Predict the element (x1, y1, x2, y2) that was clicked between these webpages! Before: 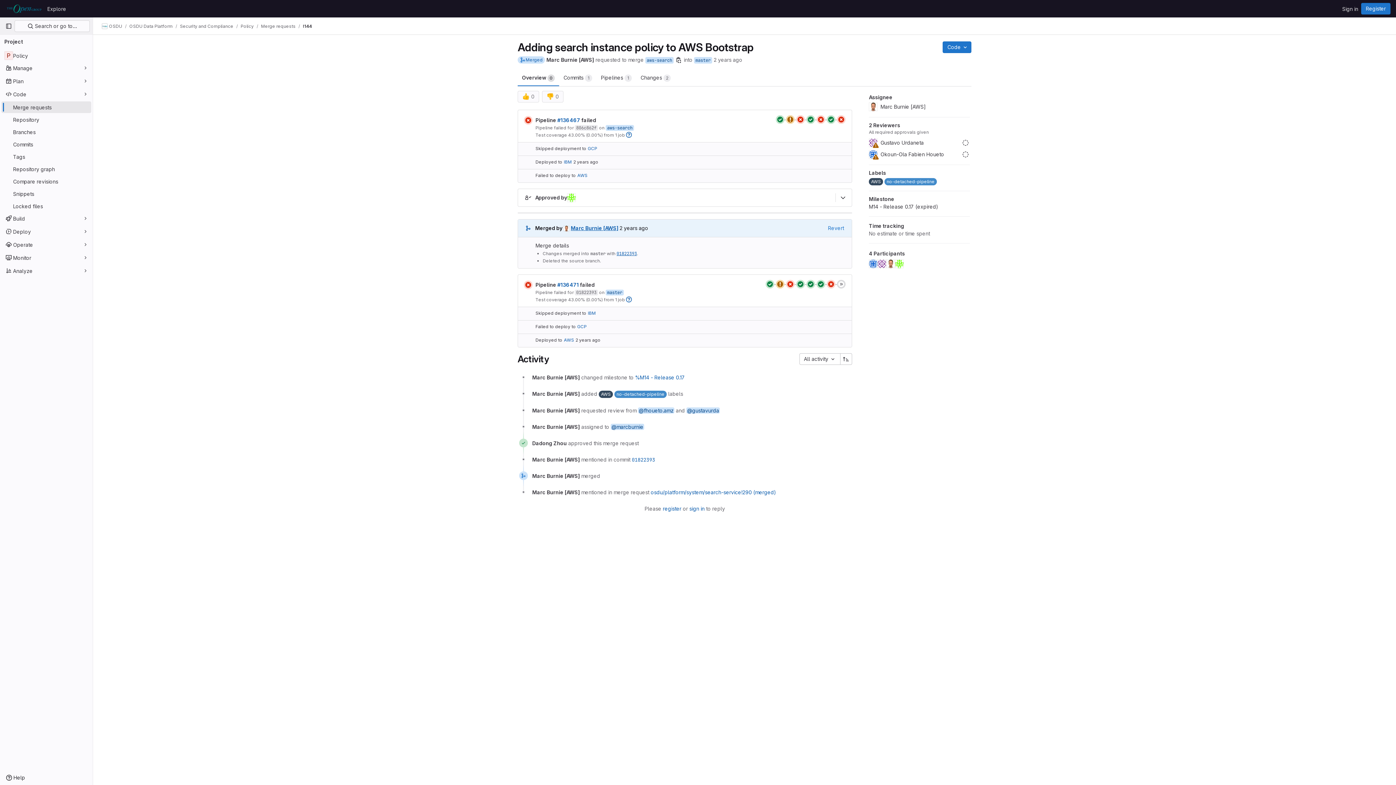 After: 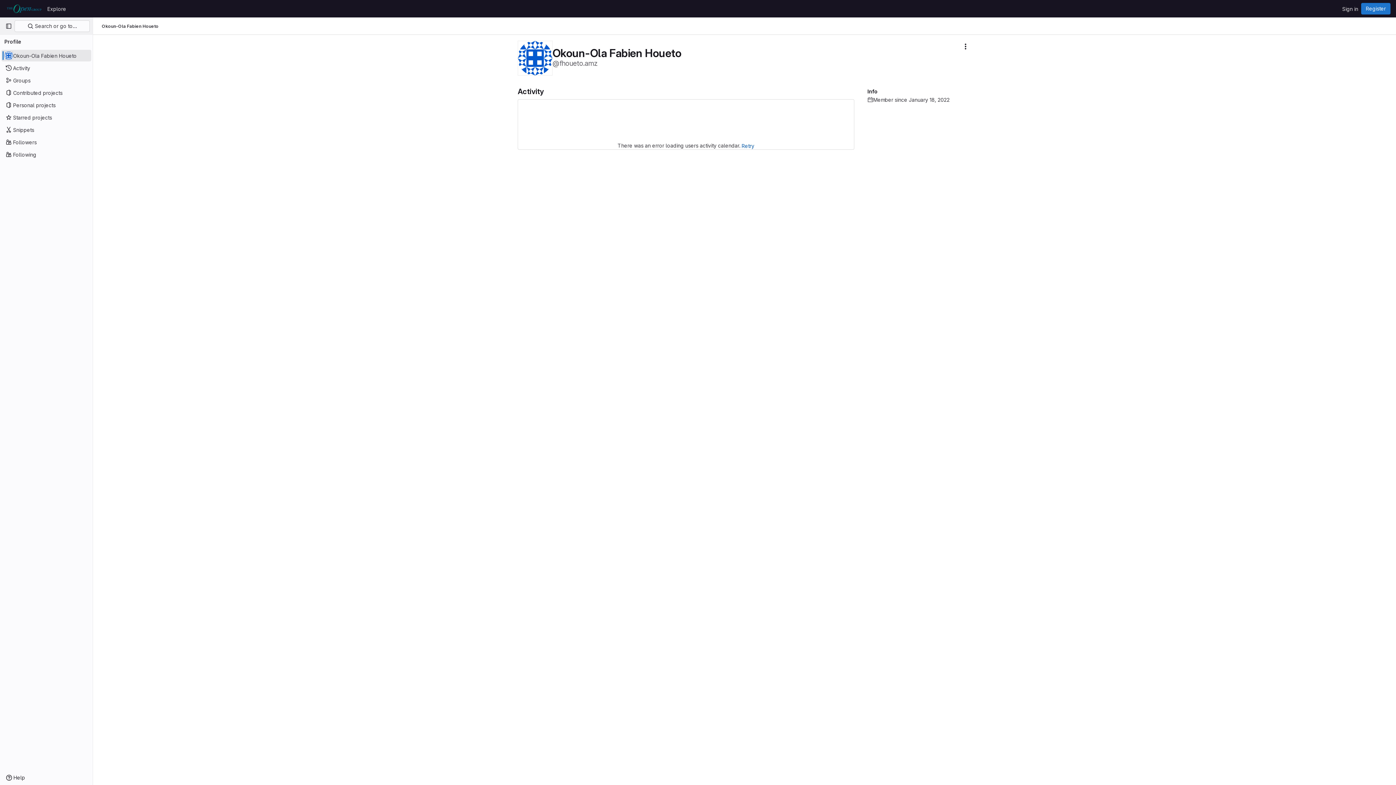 Action: bbox: (869, 259, 877, 268)